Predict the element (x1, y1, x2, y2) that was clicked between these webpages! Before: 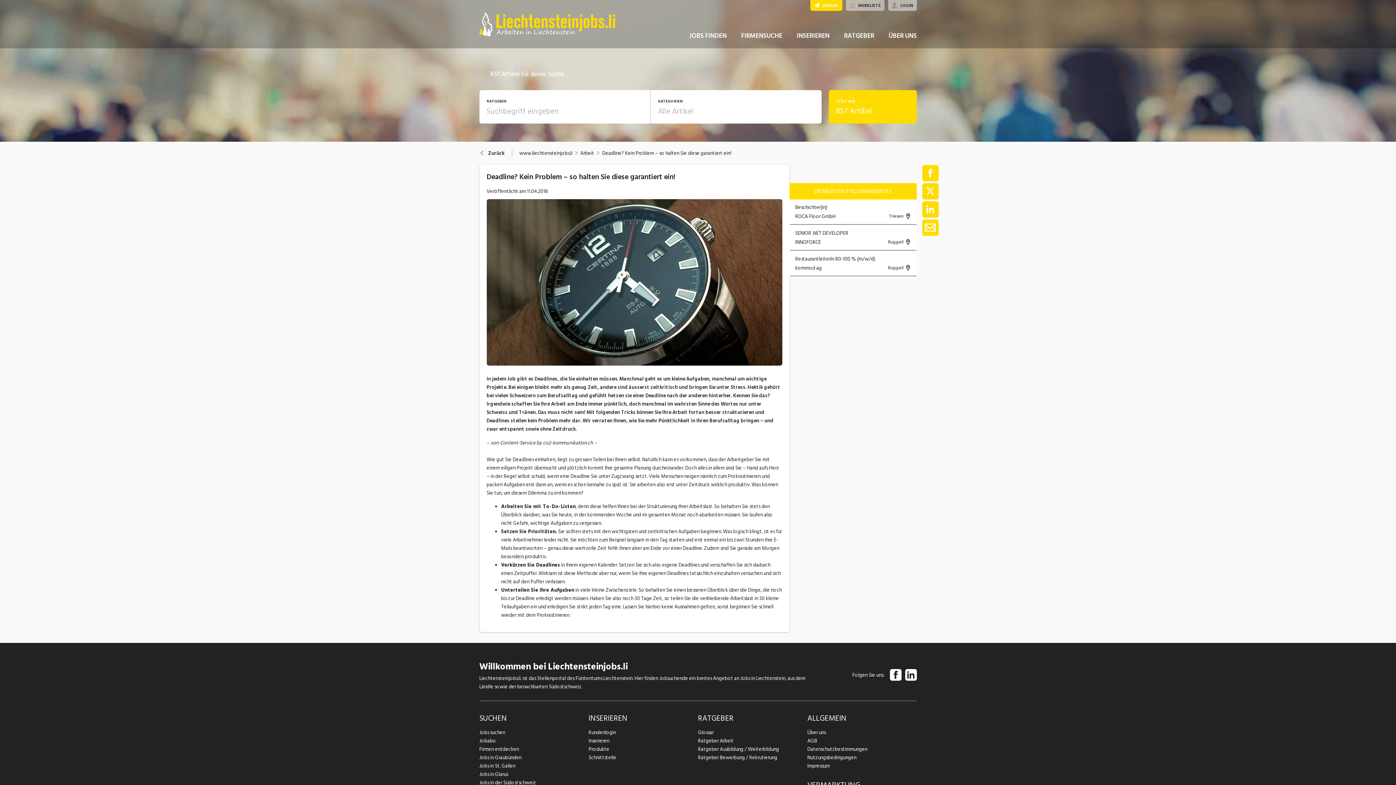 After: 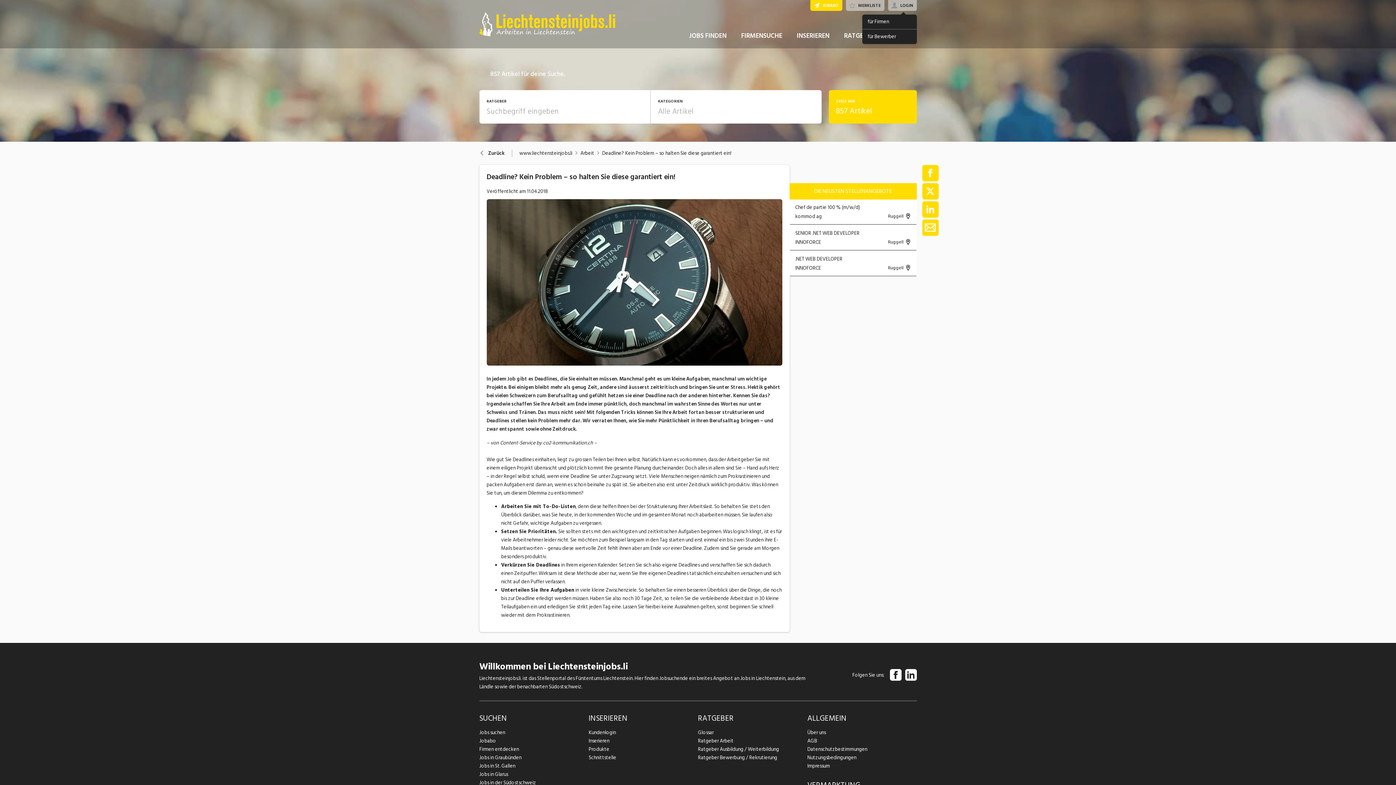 Action: label: LOGIN bbox: (888, 0, 916, 10)